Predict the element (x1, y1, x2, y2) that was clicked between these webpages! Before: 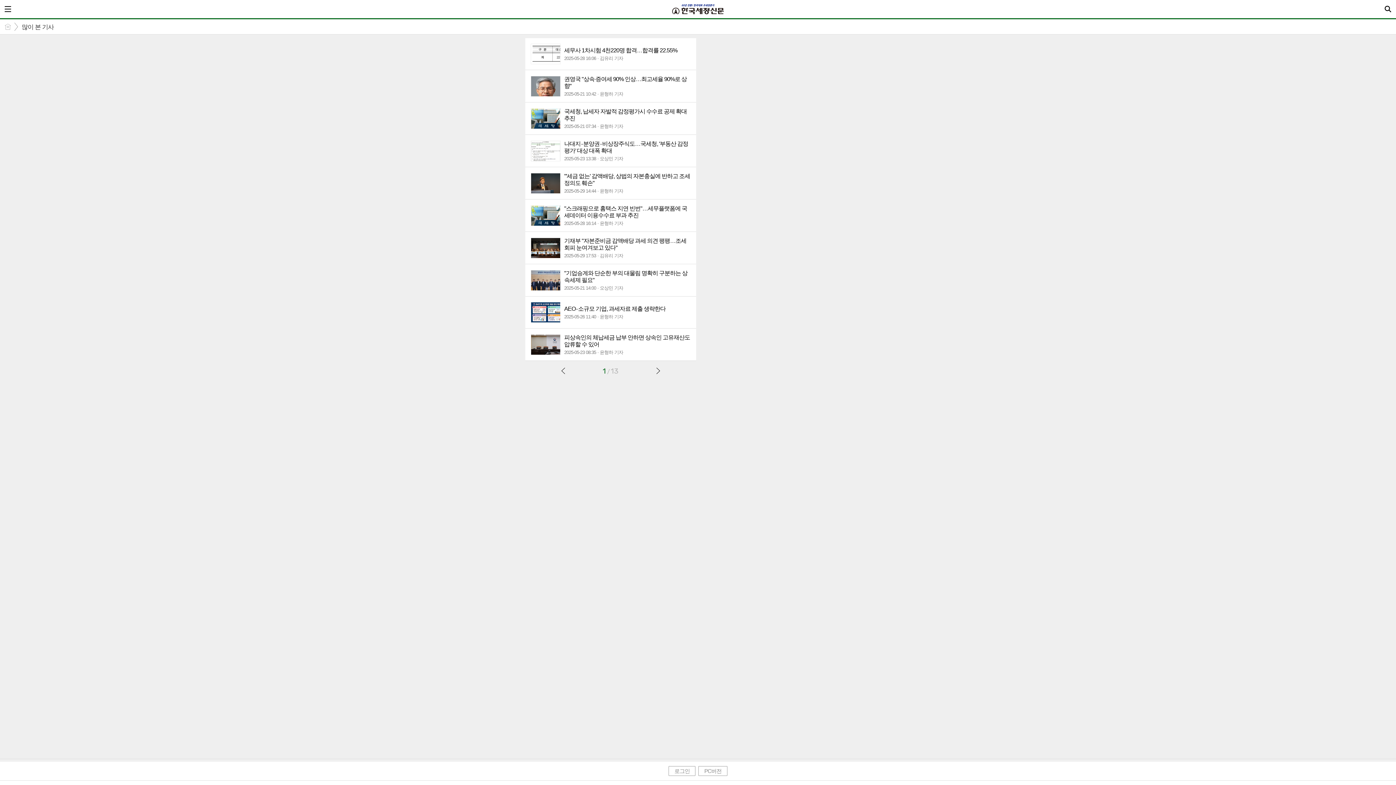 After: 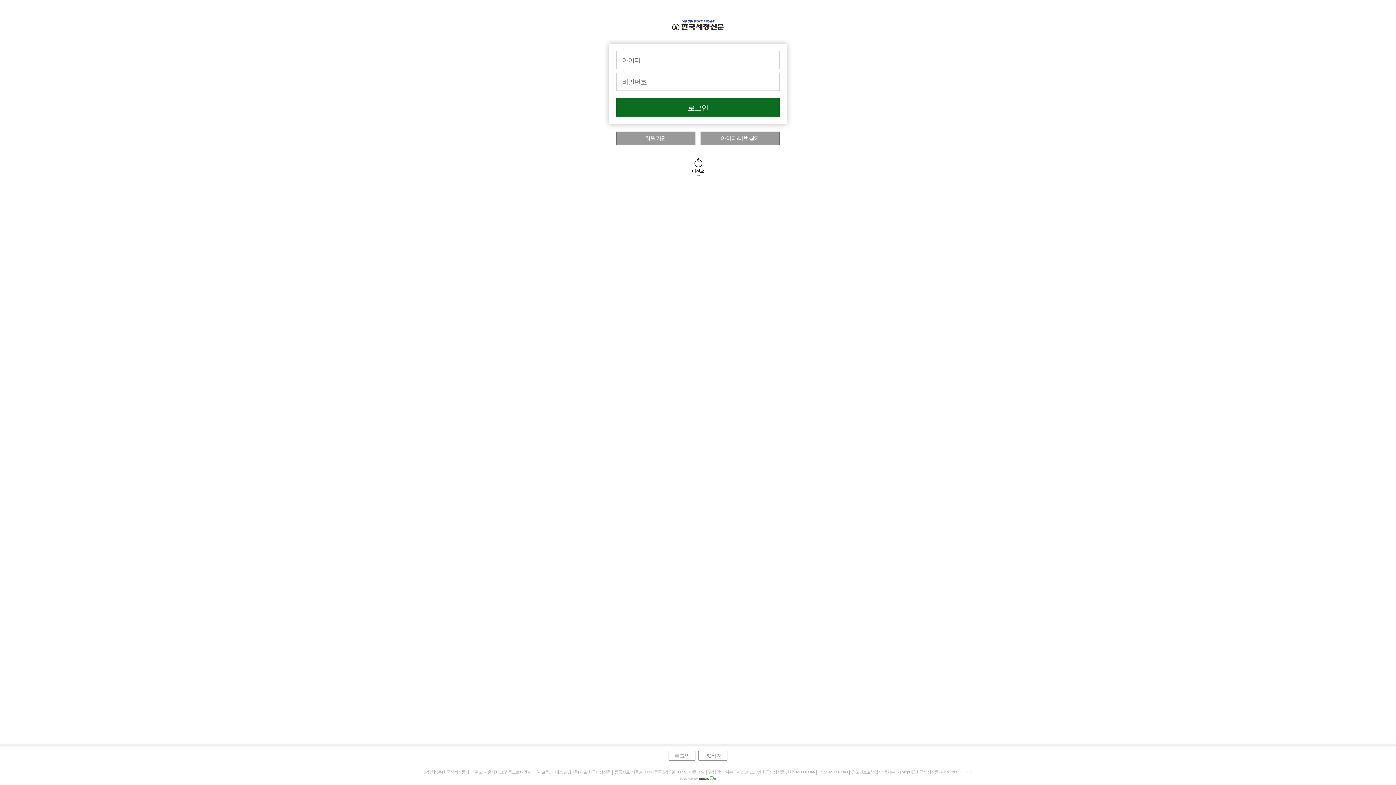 Action: bbox: (668, 766, 695, 776) label: 로그인